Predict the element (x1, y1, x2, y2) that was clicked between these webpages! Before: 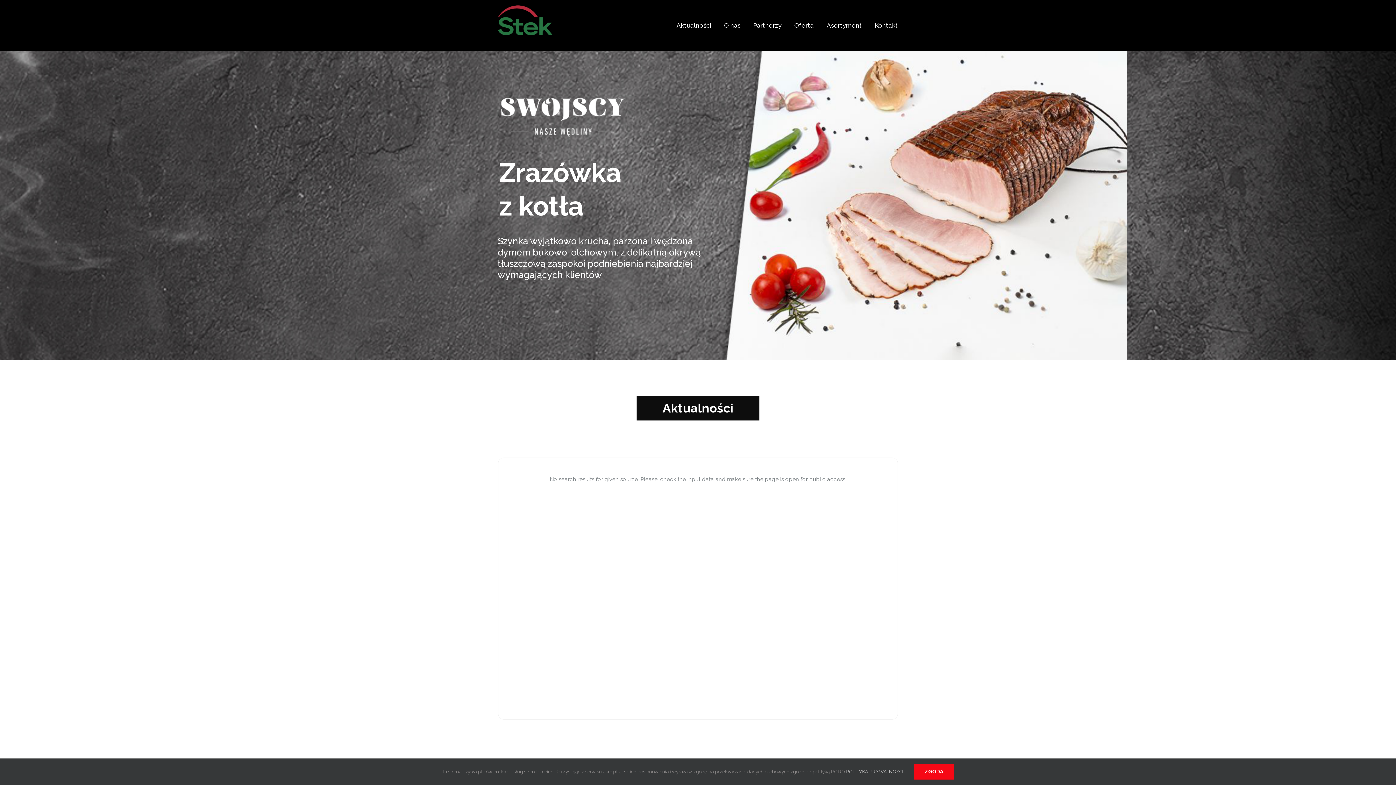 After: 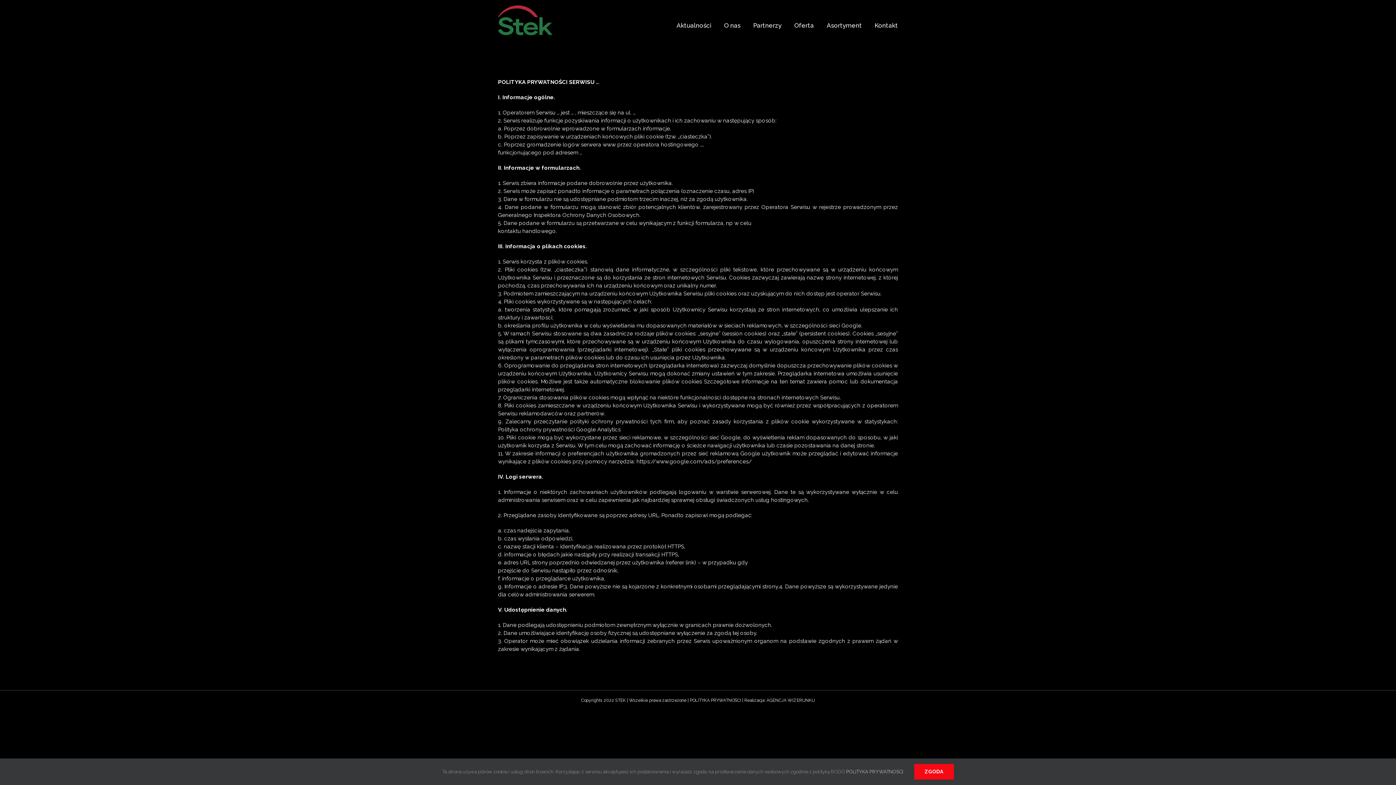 Action: label: POLITYKA PRYWATNOŚCI bbox: (846, 769, 903, 774)